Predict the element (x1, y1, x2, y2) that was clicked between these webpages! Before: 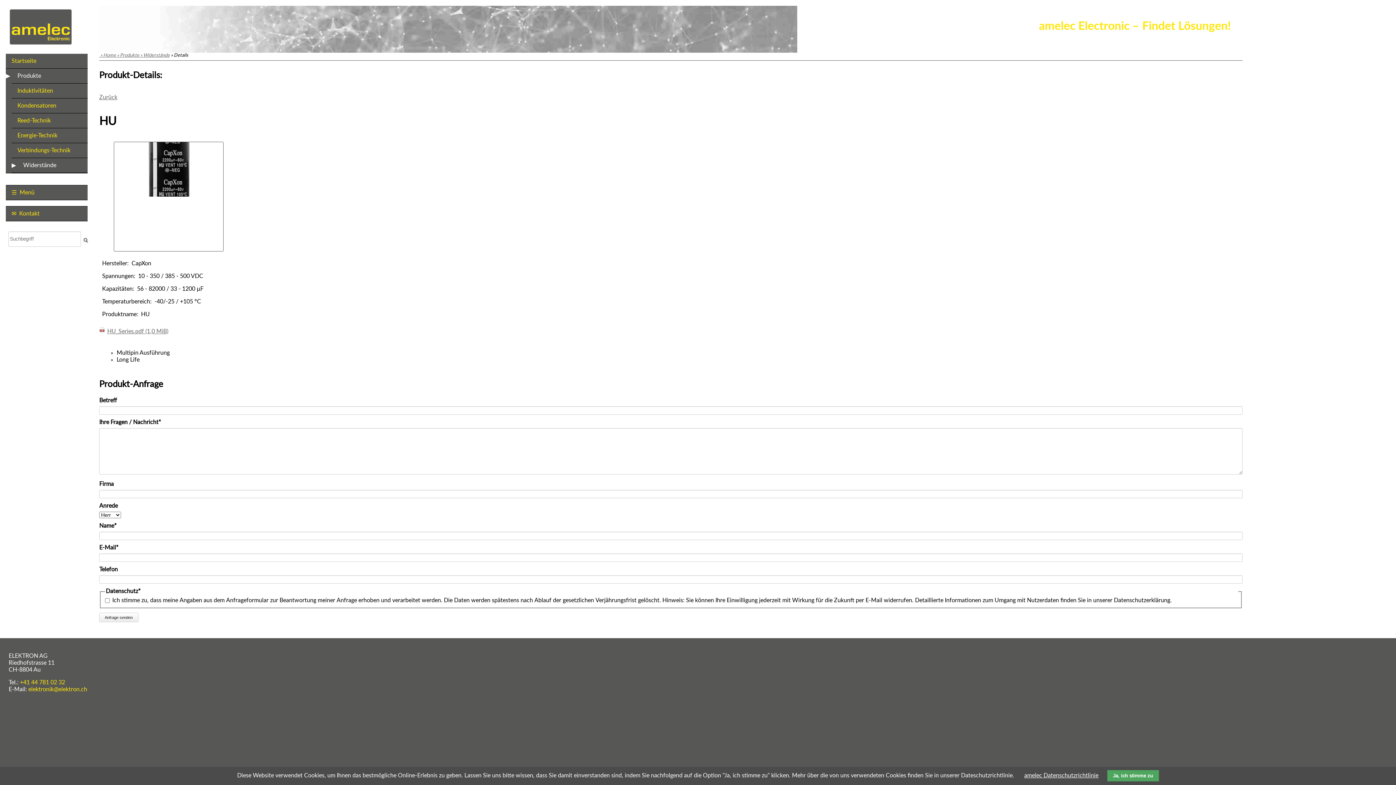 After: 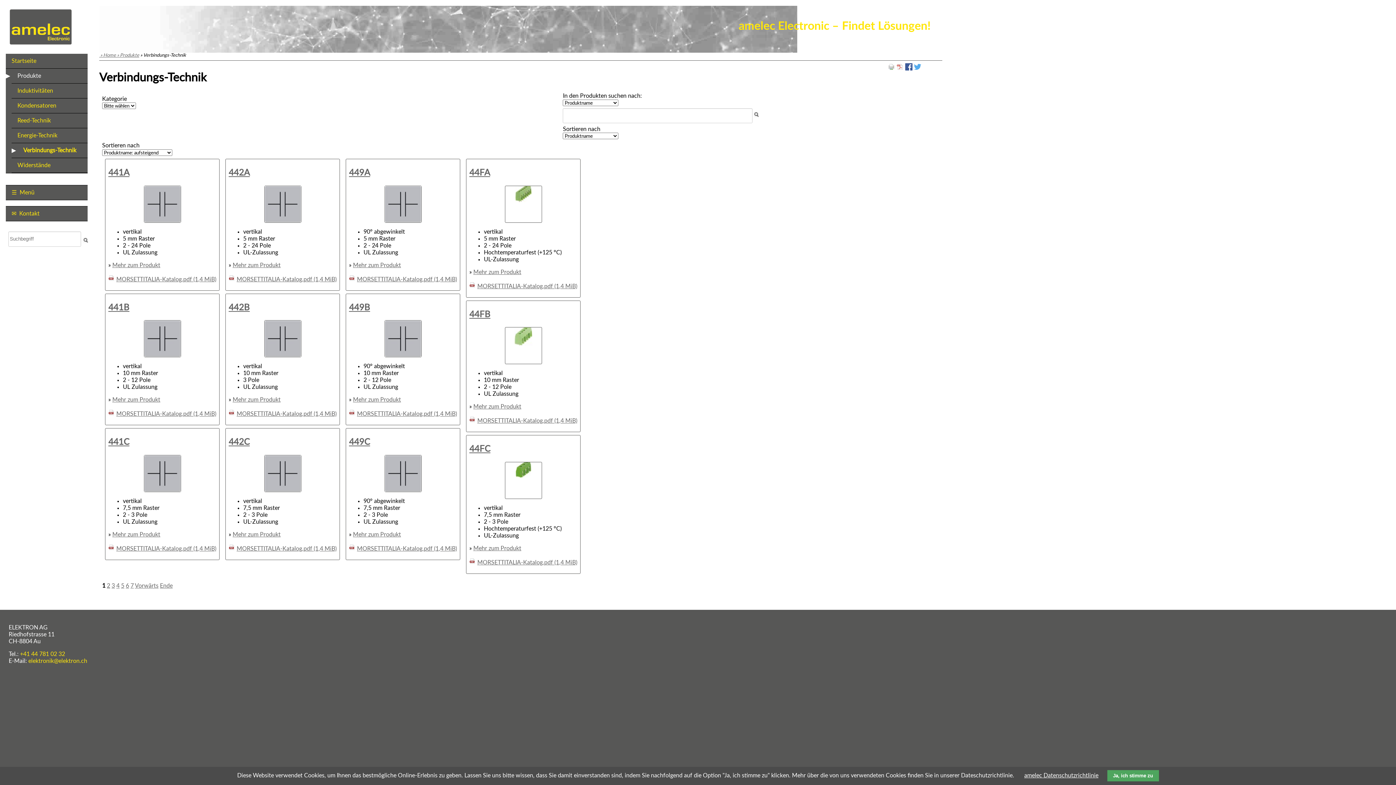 Action: label: Verbindungs-Technik bbox: (11, 147, 76, 153)